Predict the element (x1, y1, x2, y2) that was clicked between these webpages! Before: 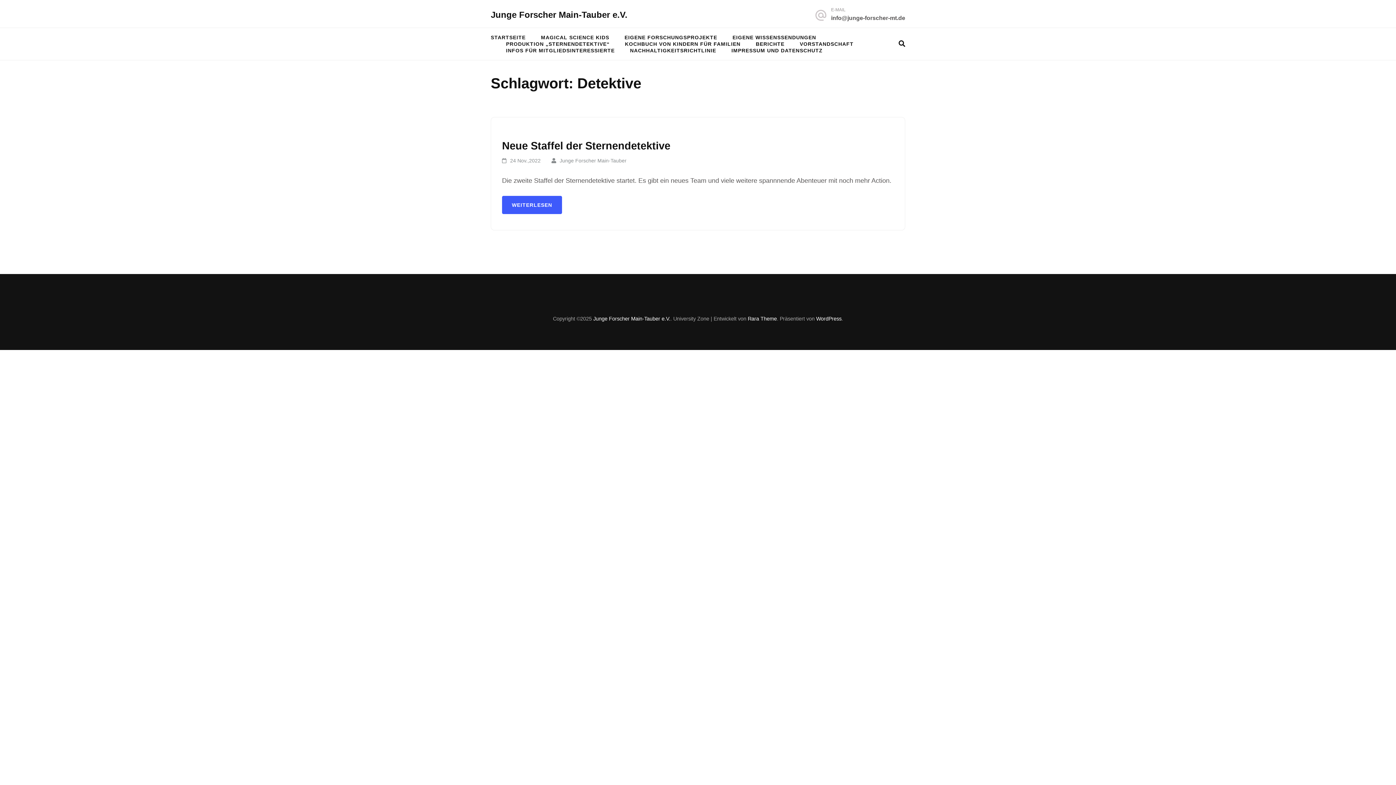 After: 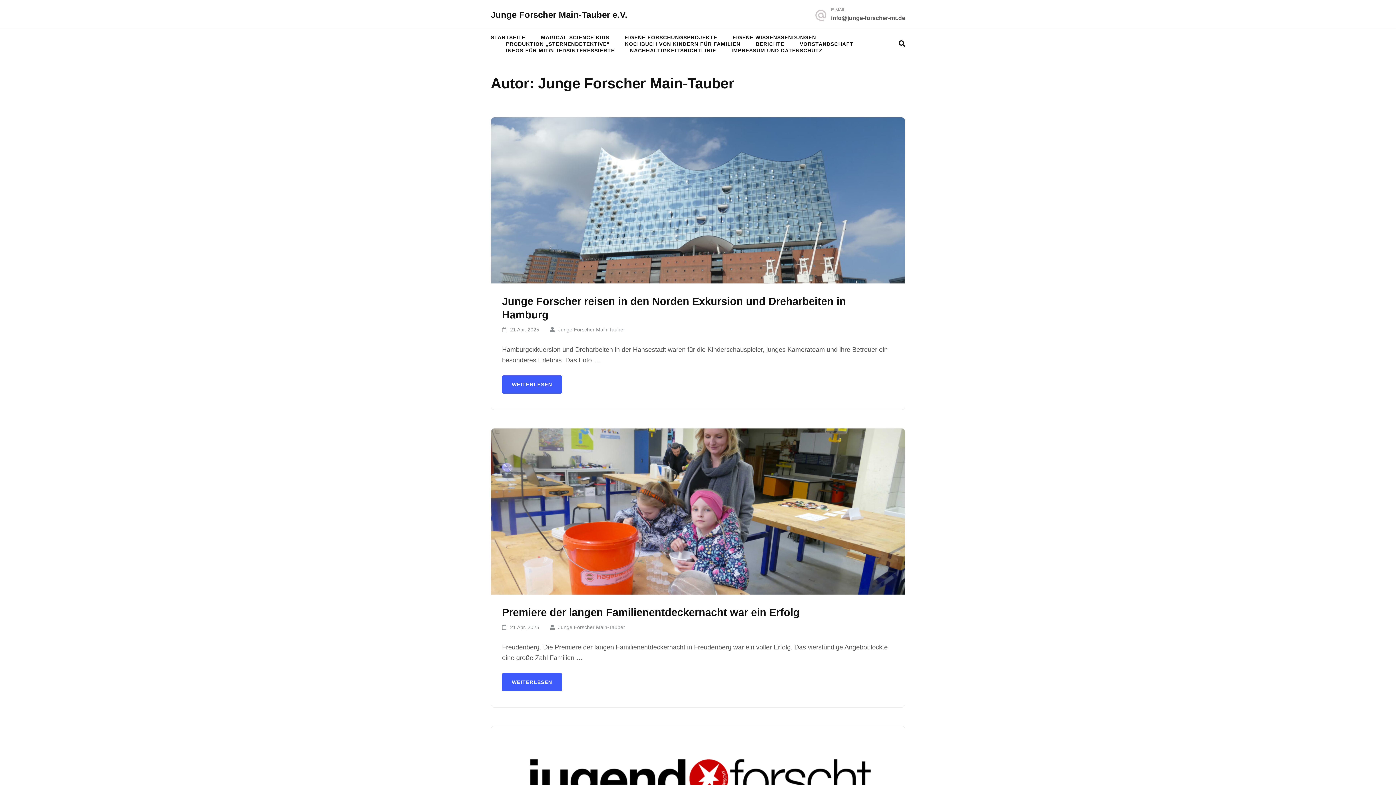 Action: bbox: (559, 157, 626, 163) label: Junge Forscher Main-Tauber